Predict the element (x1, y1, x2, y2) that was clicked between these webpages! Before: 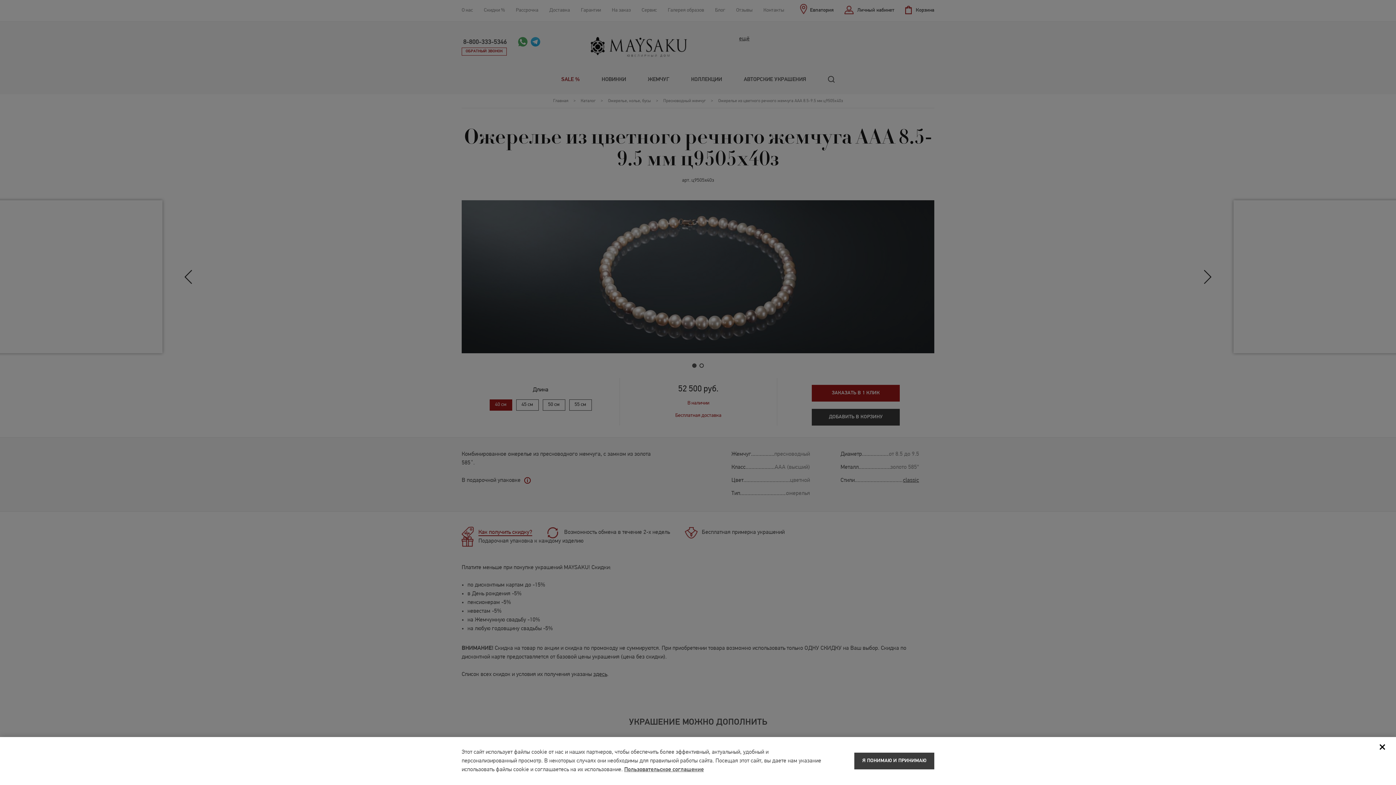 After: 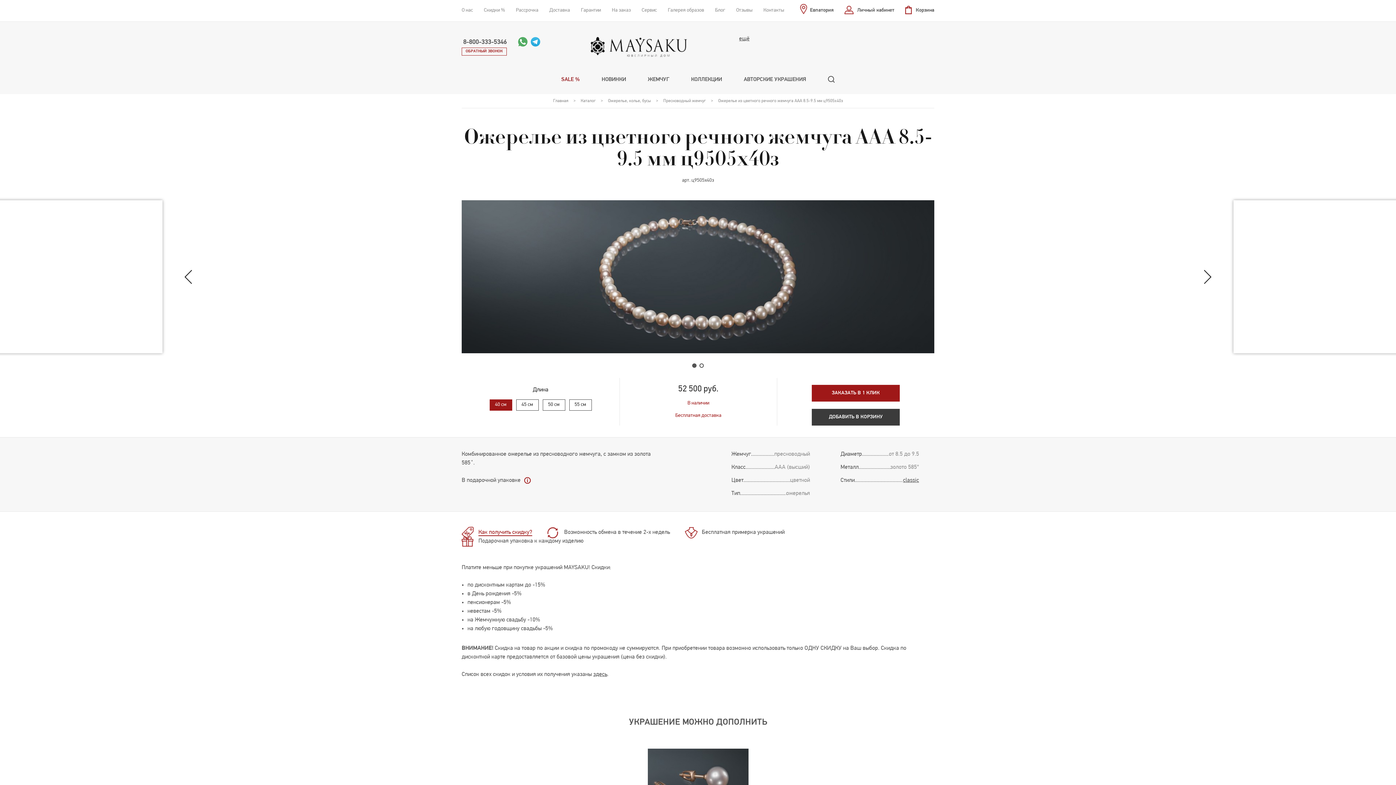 Action: bbox: (1376, 741, 1389, 753)